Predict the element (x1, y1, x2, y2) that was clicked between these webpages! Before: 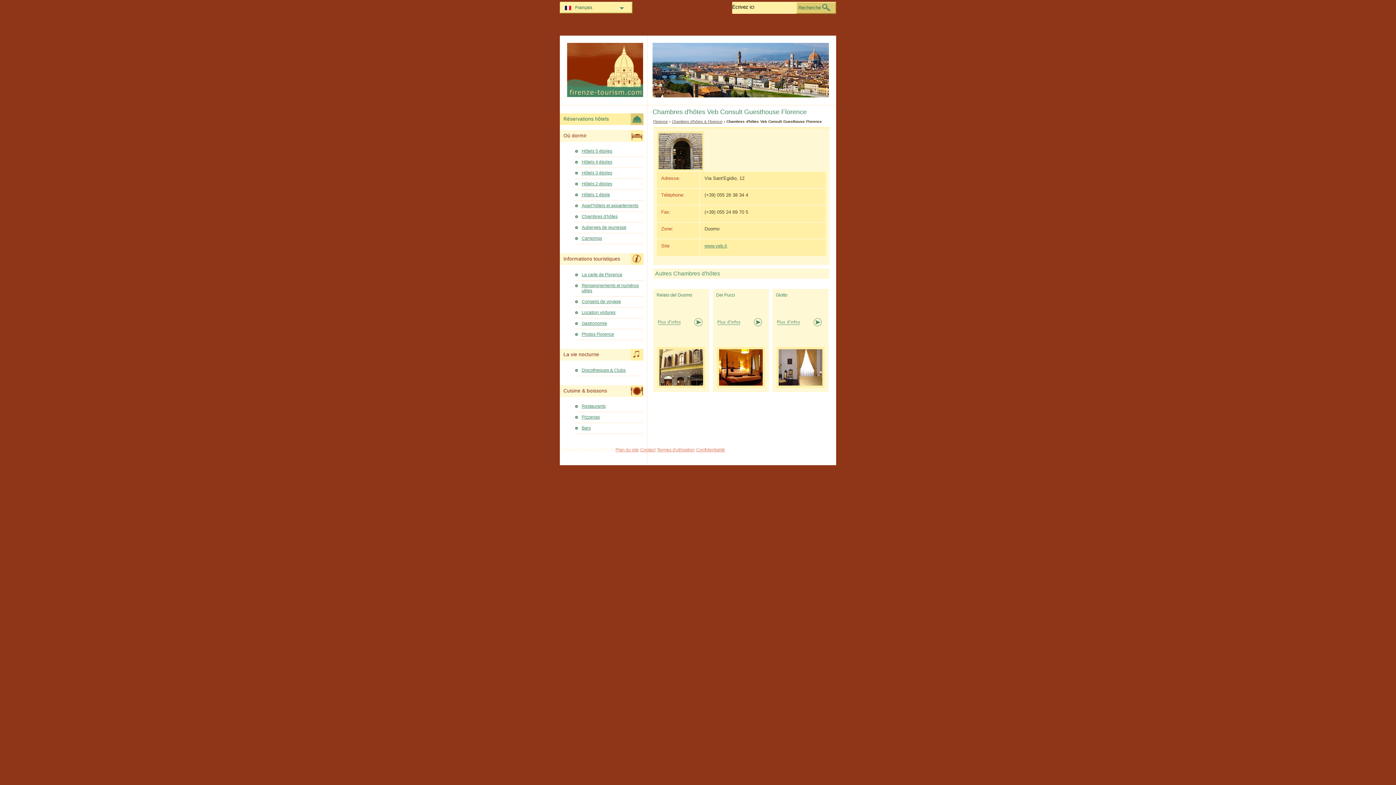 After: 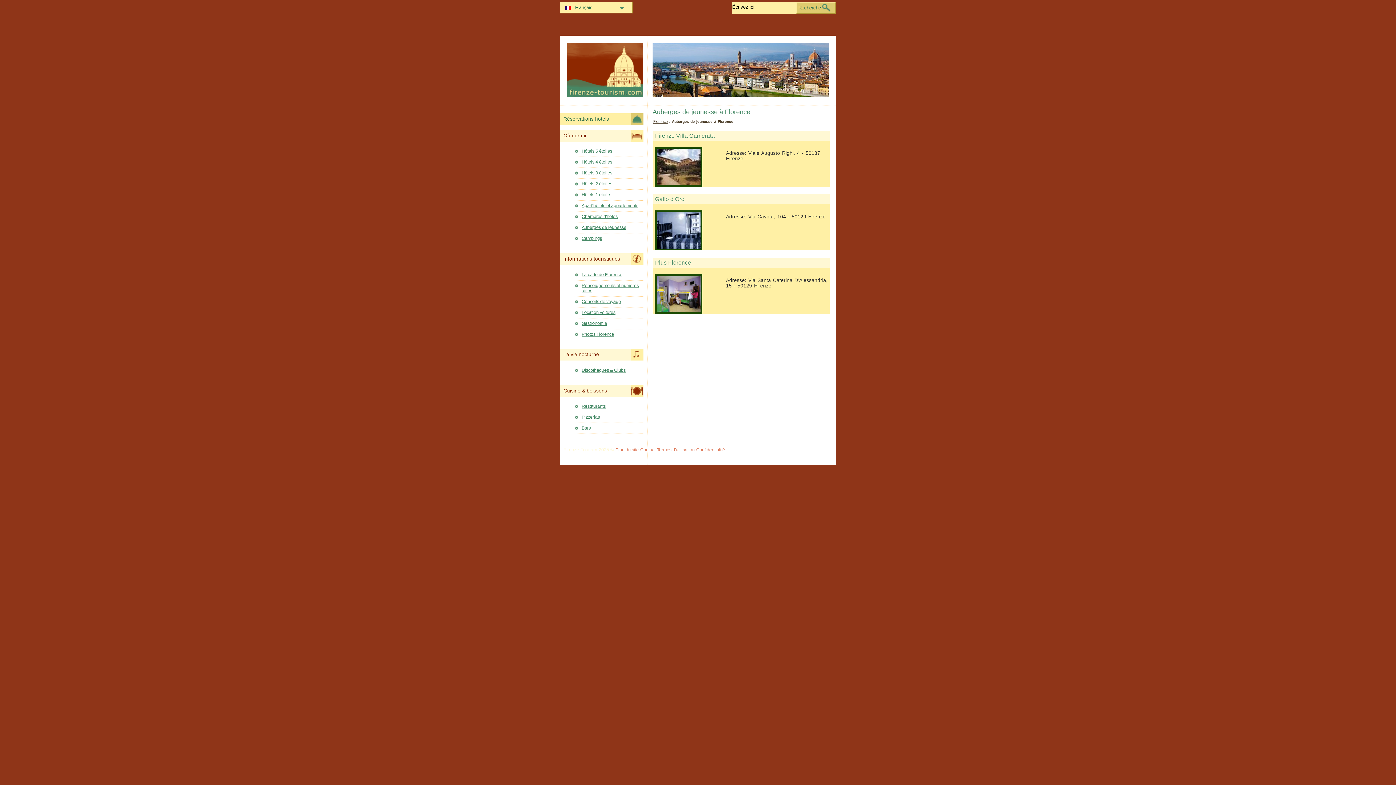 Action: bbox: (574, 224, 643, 232) label: Auberges de jeunesse